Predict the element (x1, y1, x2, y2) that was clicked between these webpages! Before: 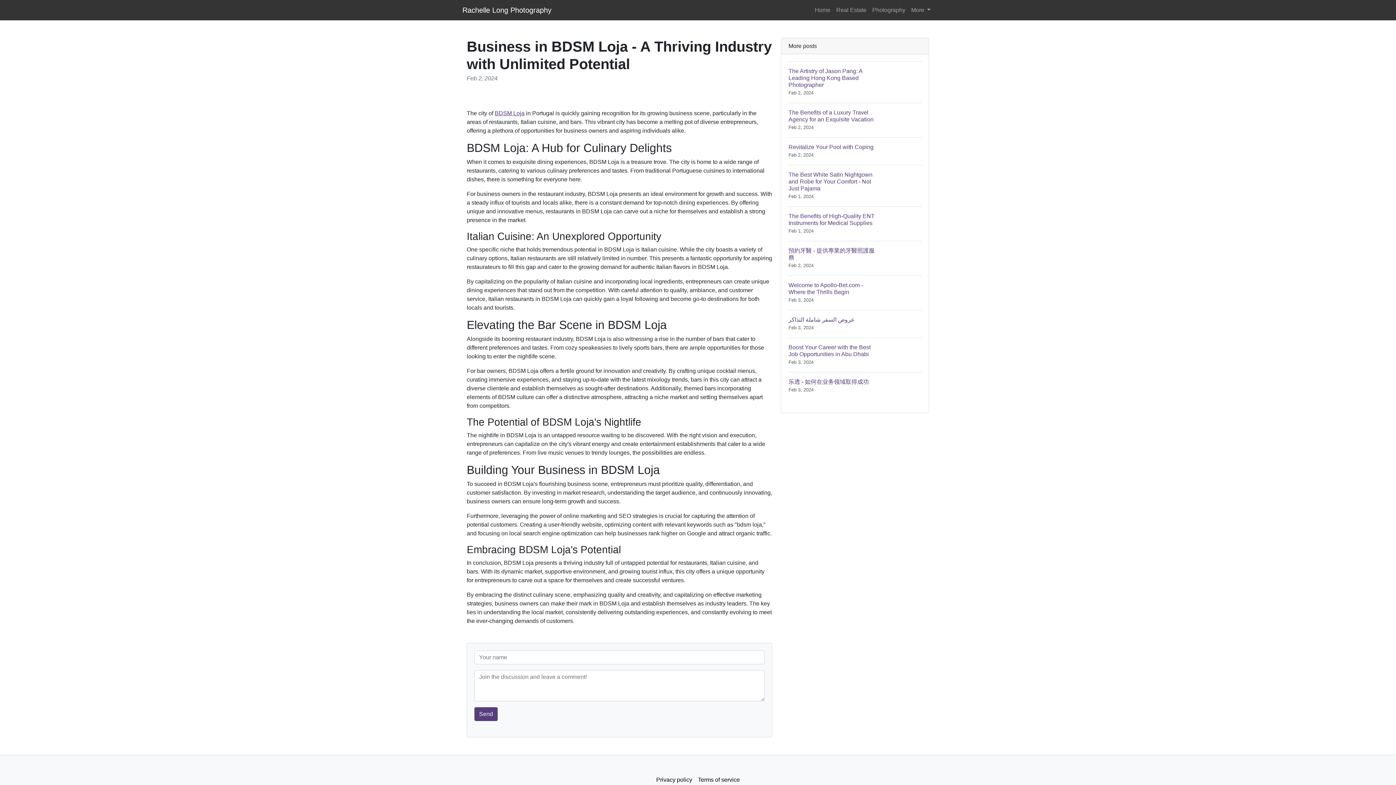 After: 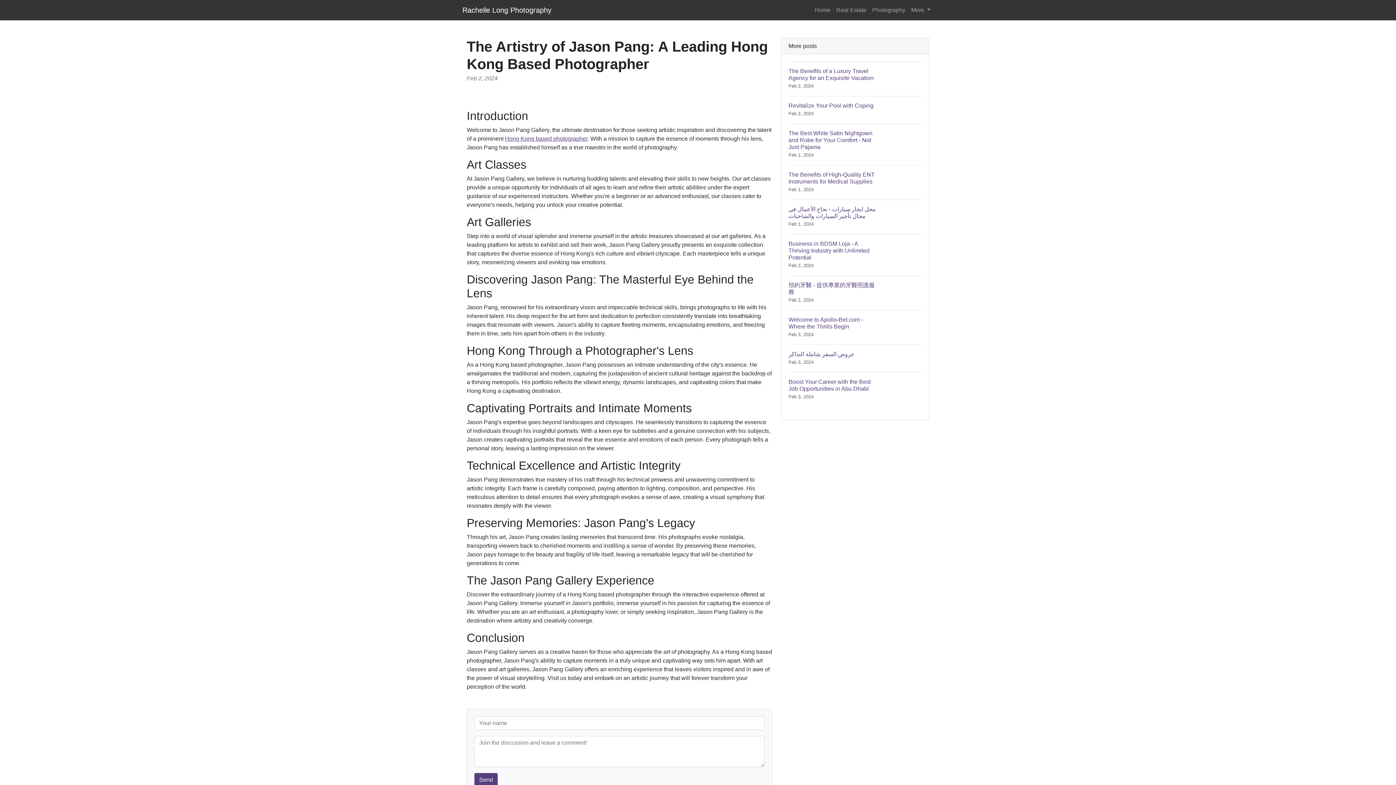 Action: bbox: (788, 61, 921, 102) label: The Artistry of Jason Pang: A Leading Hong Kong Based Photographer
Feb 2, 2024